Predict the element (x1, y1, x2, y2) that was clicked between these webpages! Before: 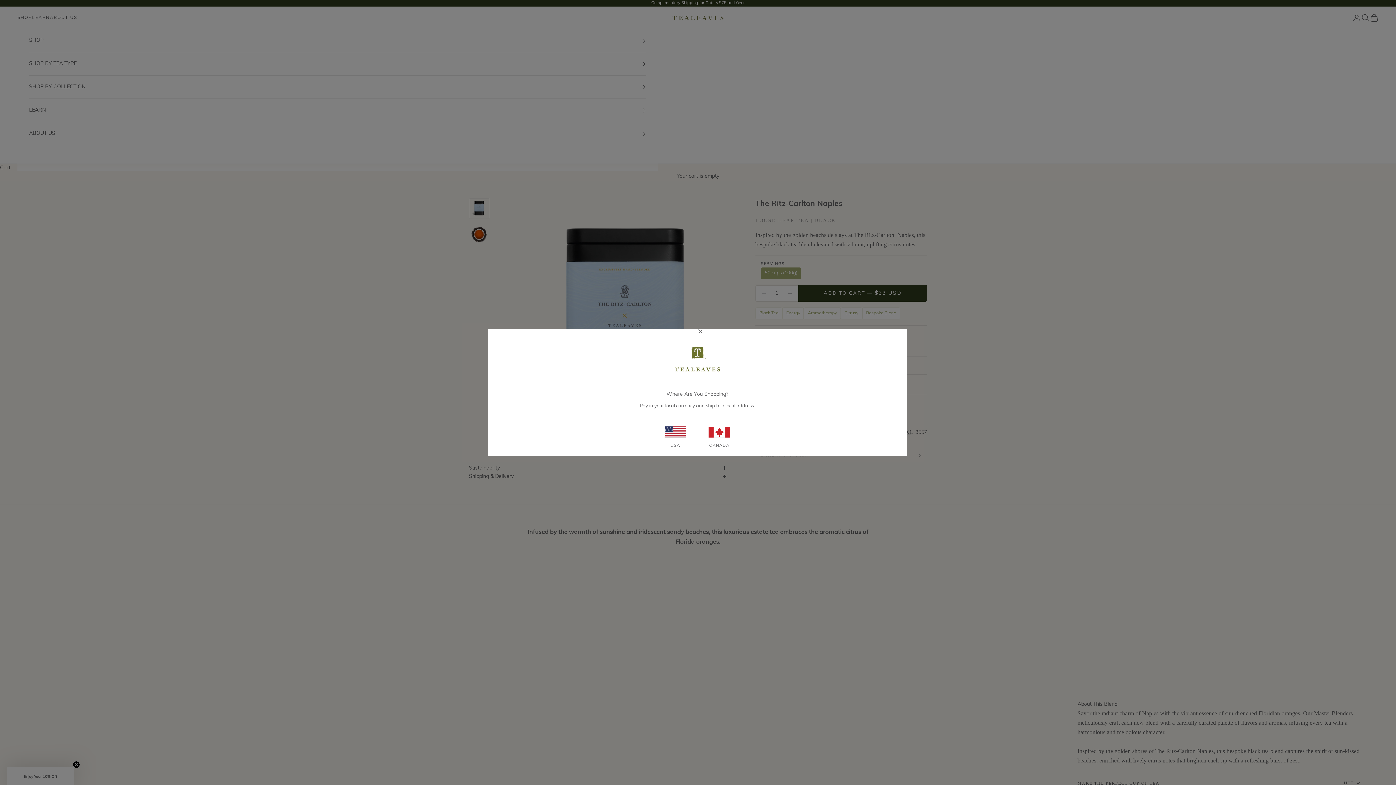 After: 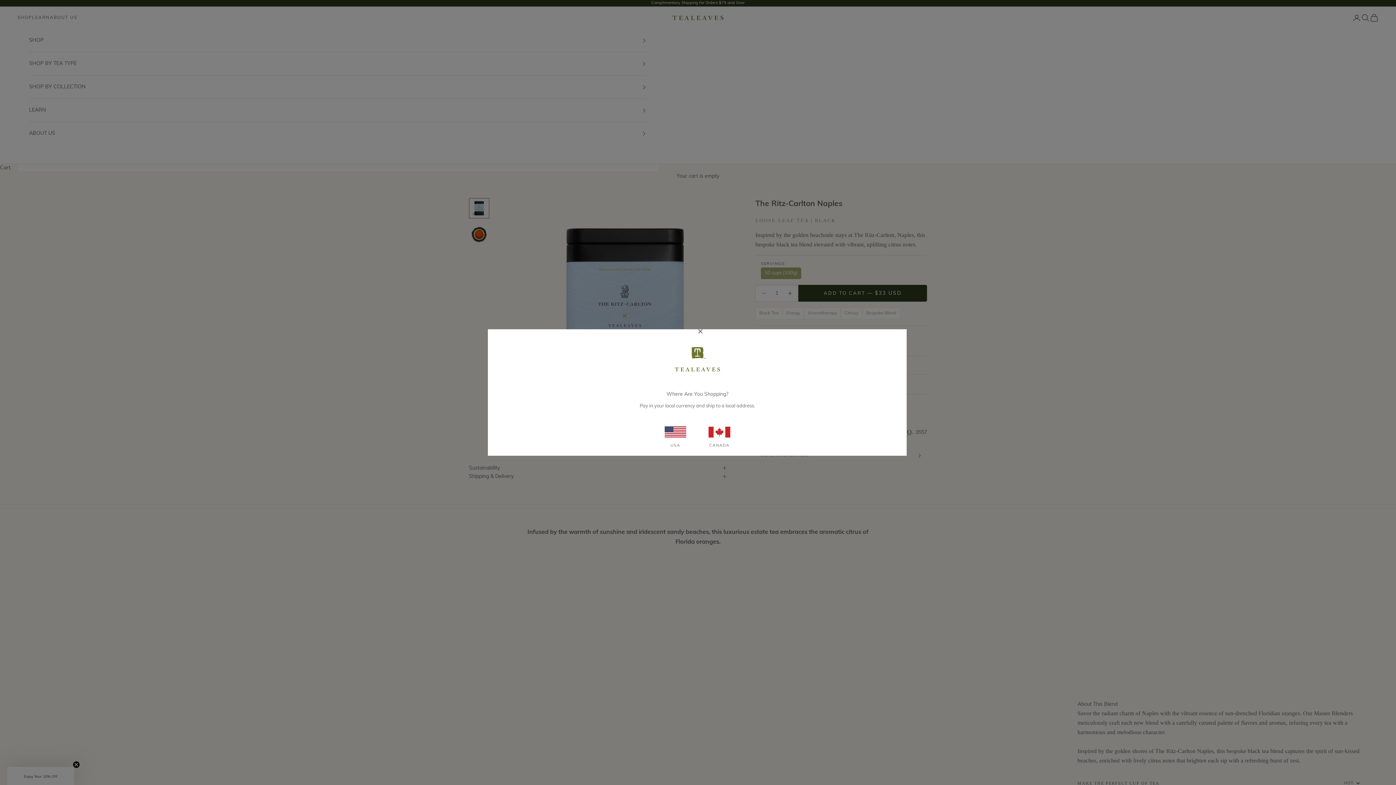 Action: bbox: (699, 421, 740, 452) label: CANADA